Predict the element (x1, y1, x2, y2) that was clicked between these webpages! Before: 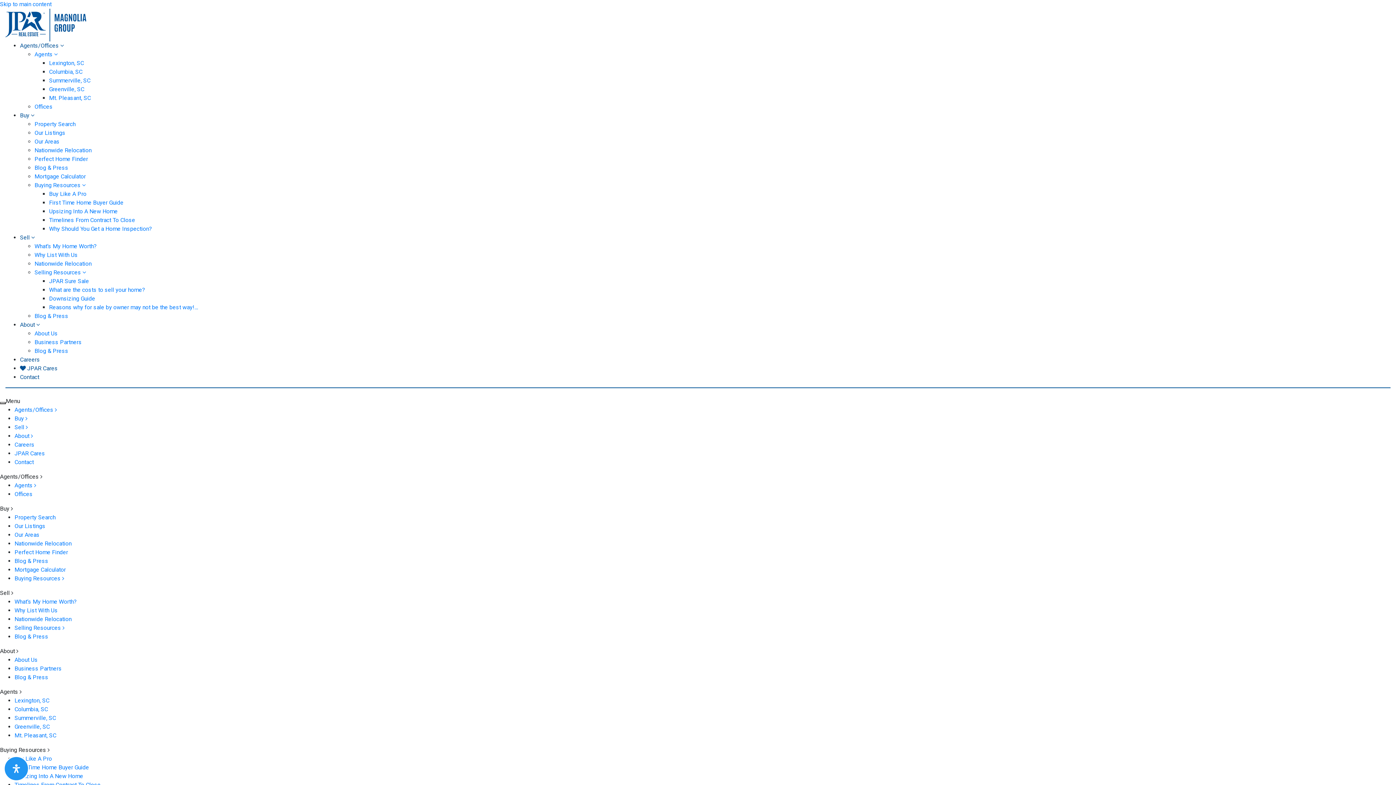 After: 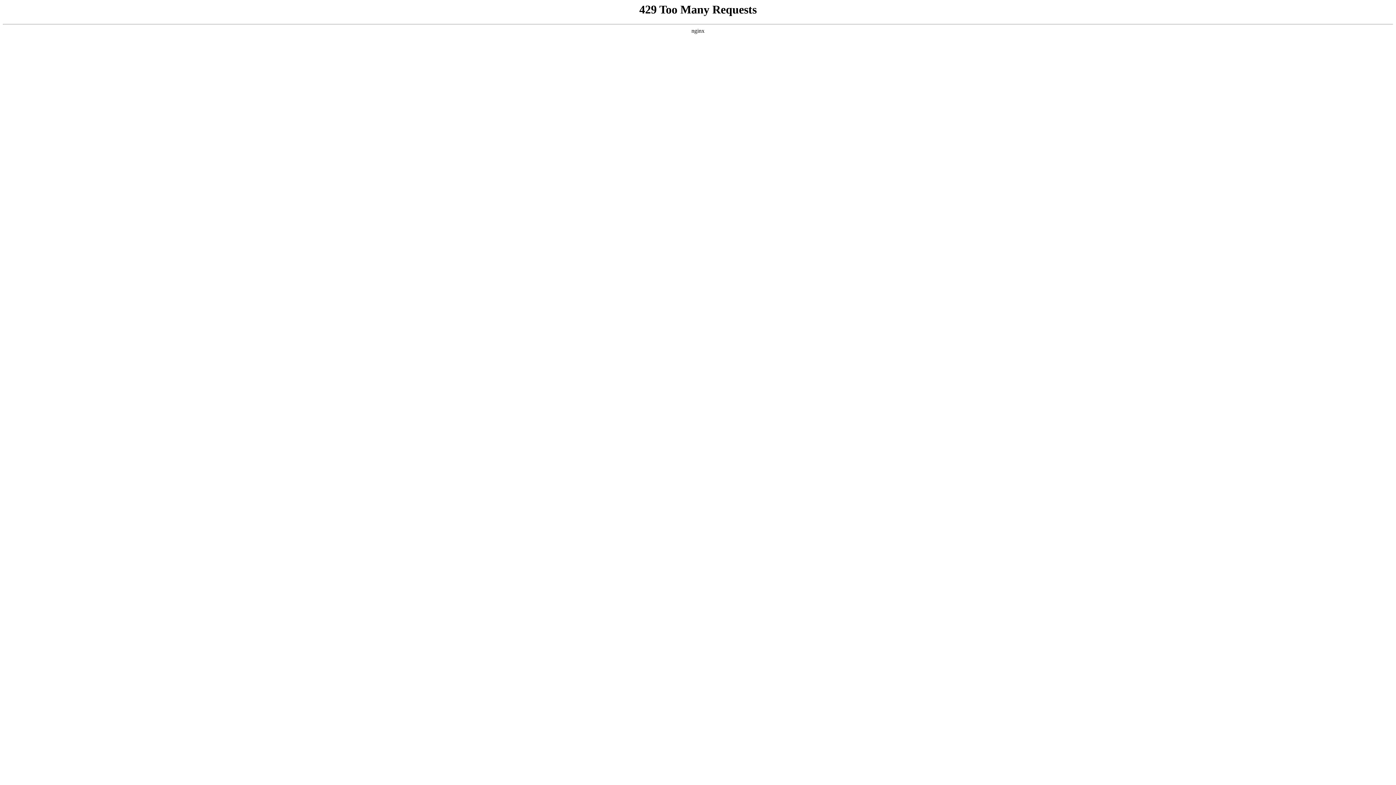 Action: bbox: (49, 68, 82, 75) label: Columbia, SC